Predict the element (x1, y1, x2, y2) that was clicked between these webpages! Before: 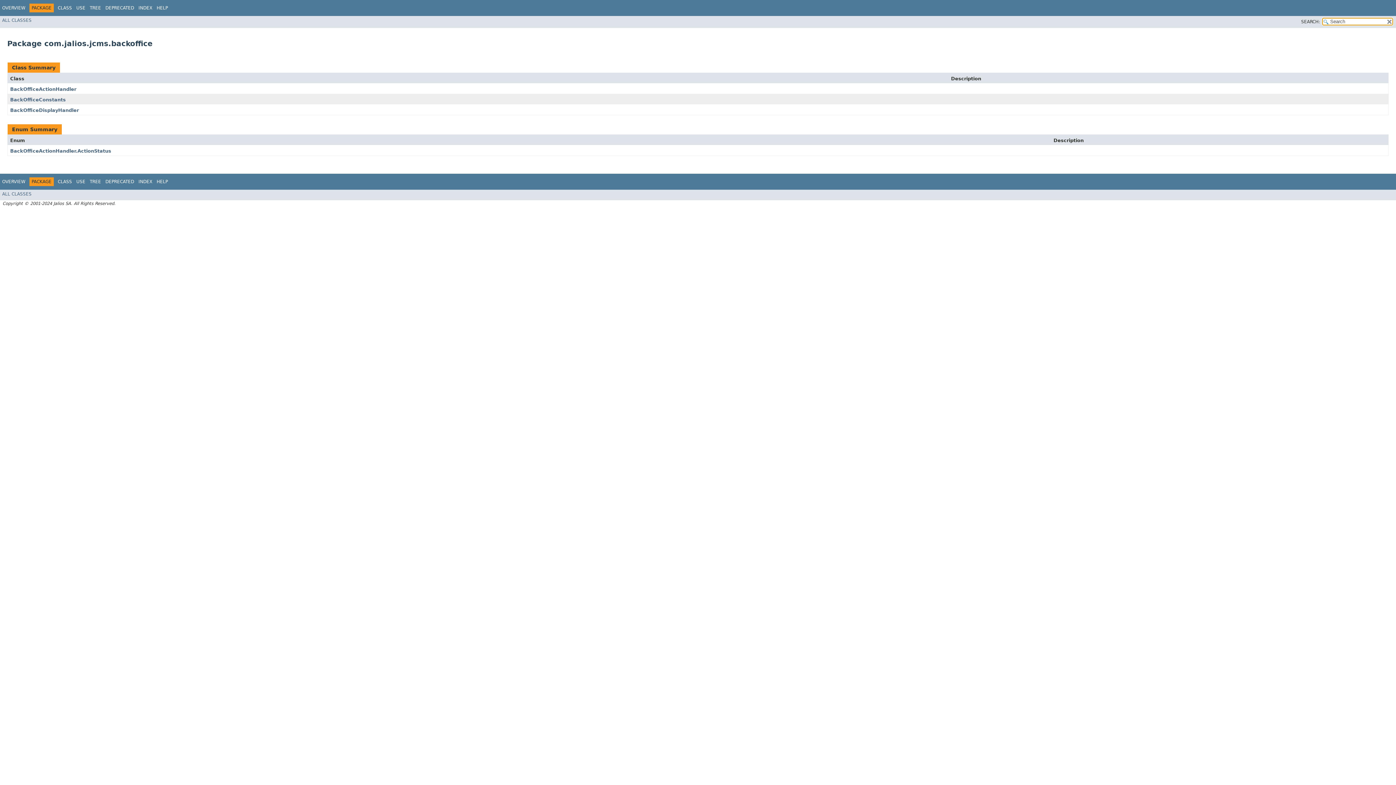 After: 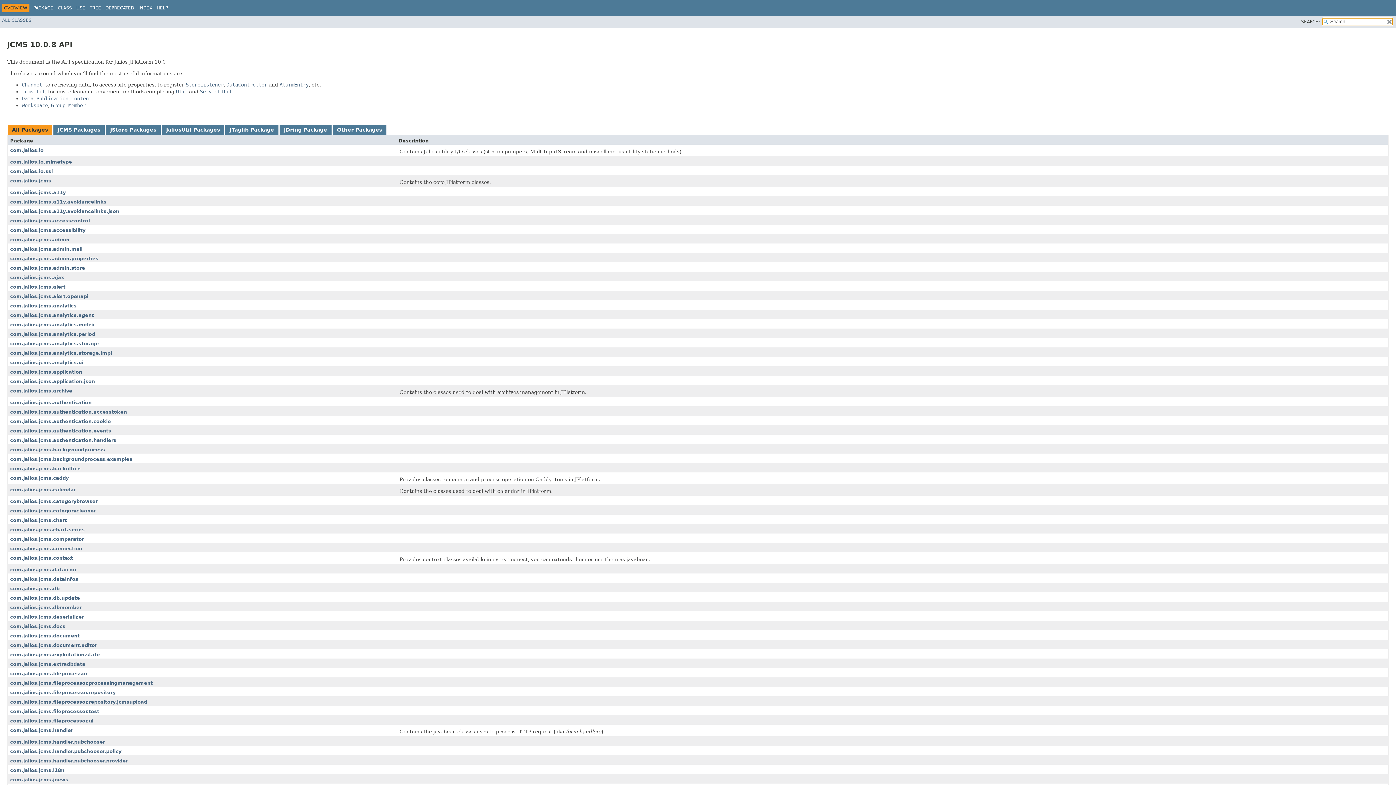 Action: label: OVERVIEW bbox: (2, 5, 25, 10)